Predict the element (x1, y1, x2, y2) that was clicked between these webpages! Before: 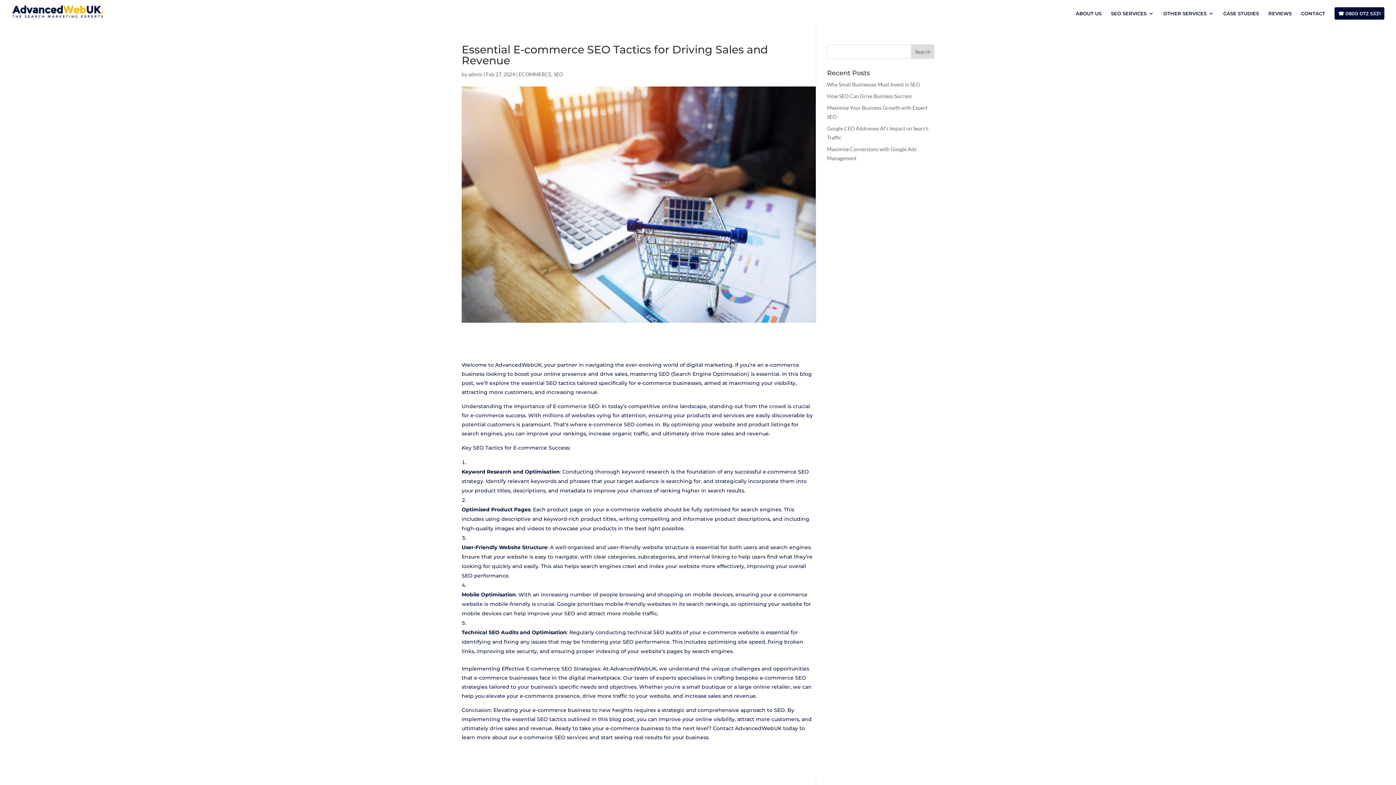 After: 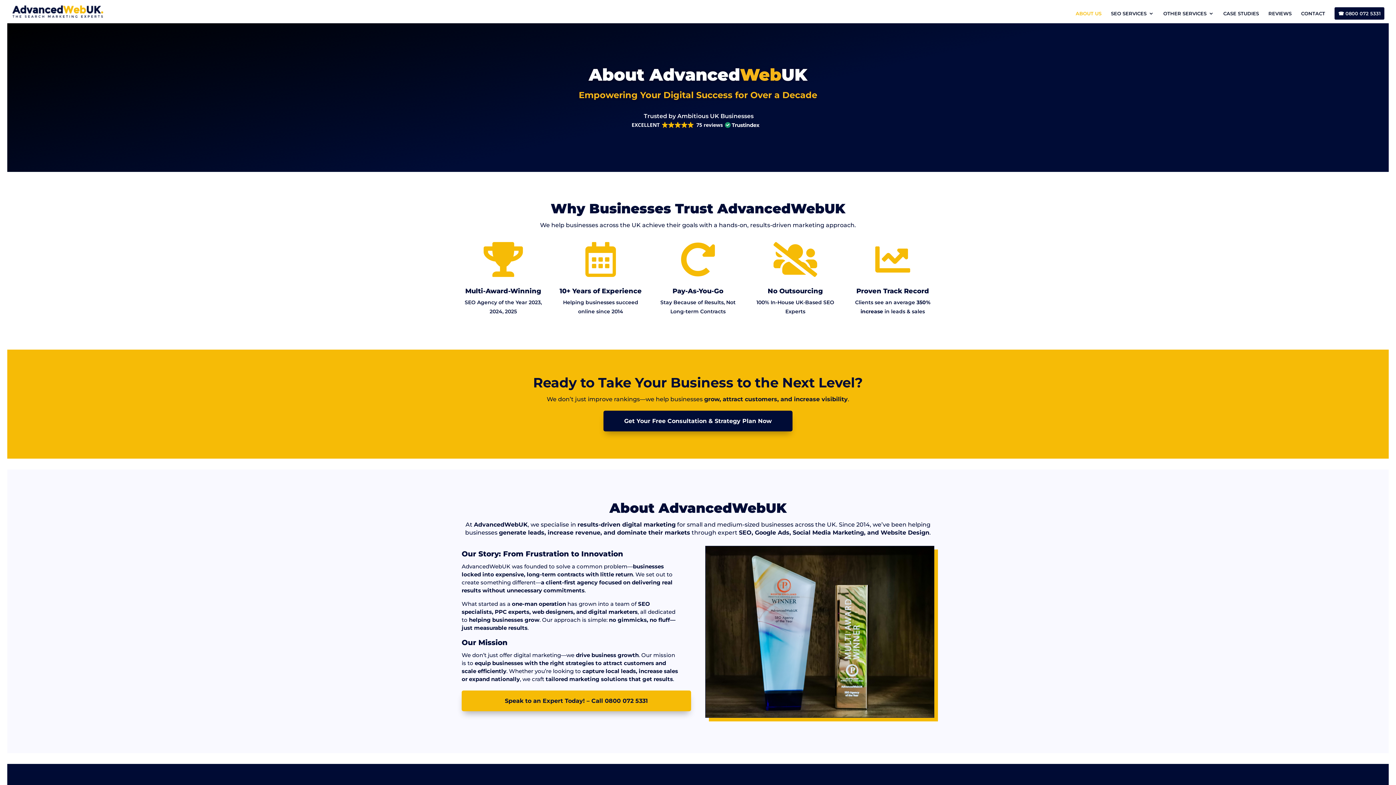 Action: label: ABOUT US bbox: (1076, 10, 1101, 23)